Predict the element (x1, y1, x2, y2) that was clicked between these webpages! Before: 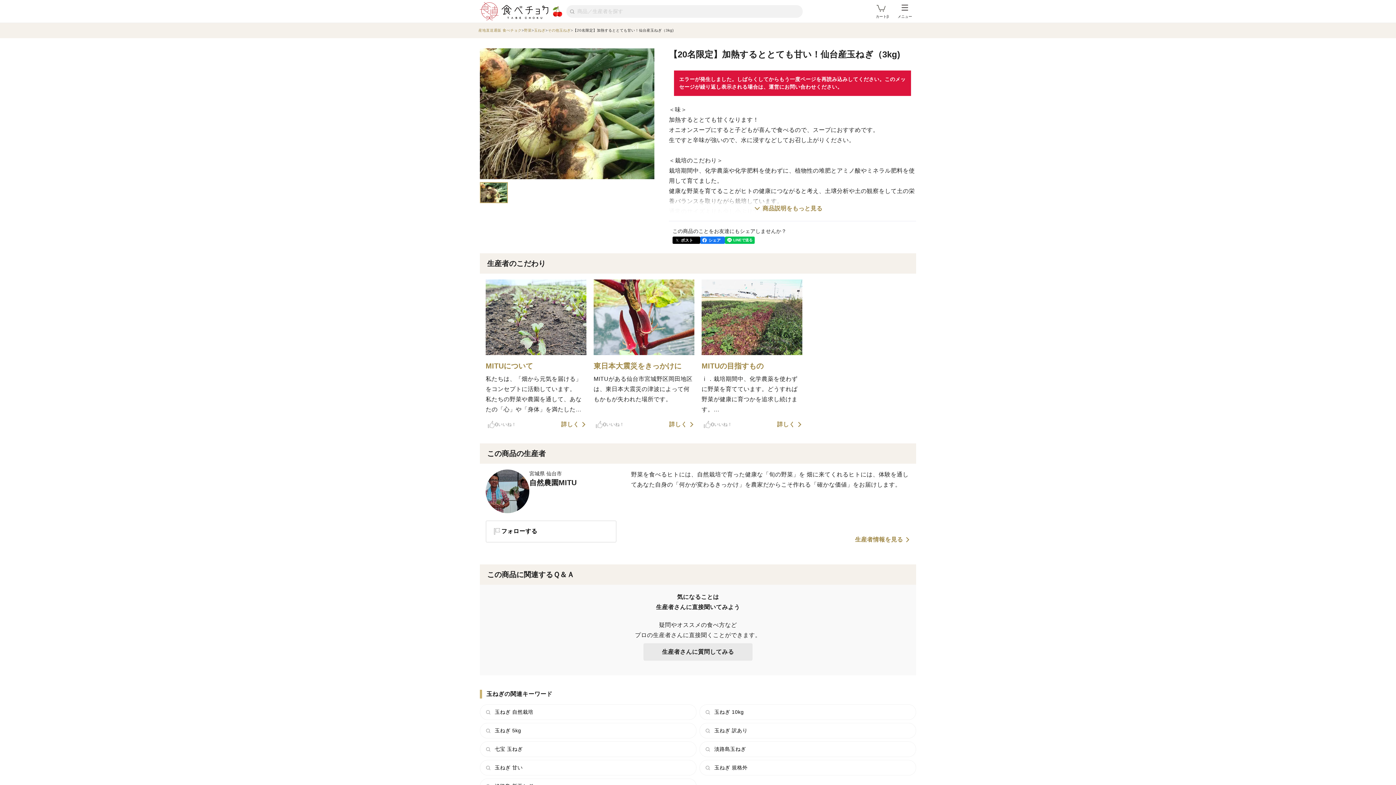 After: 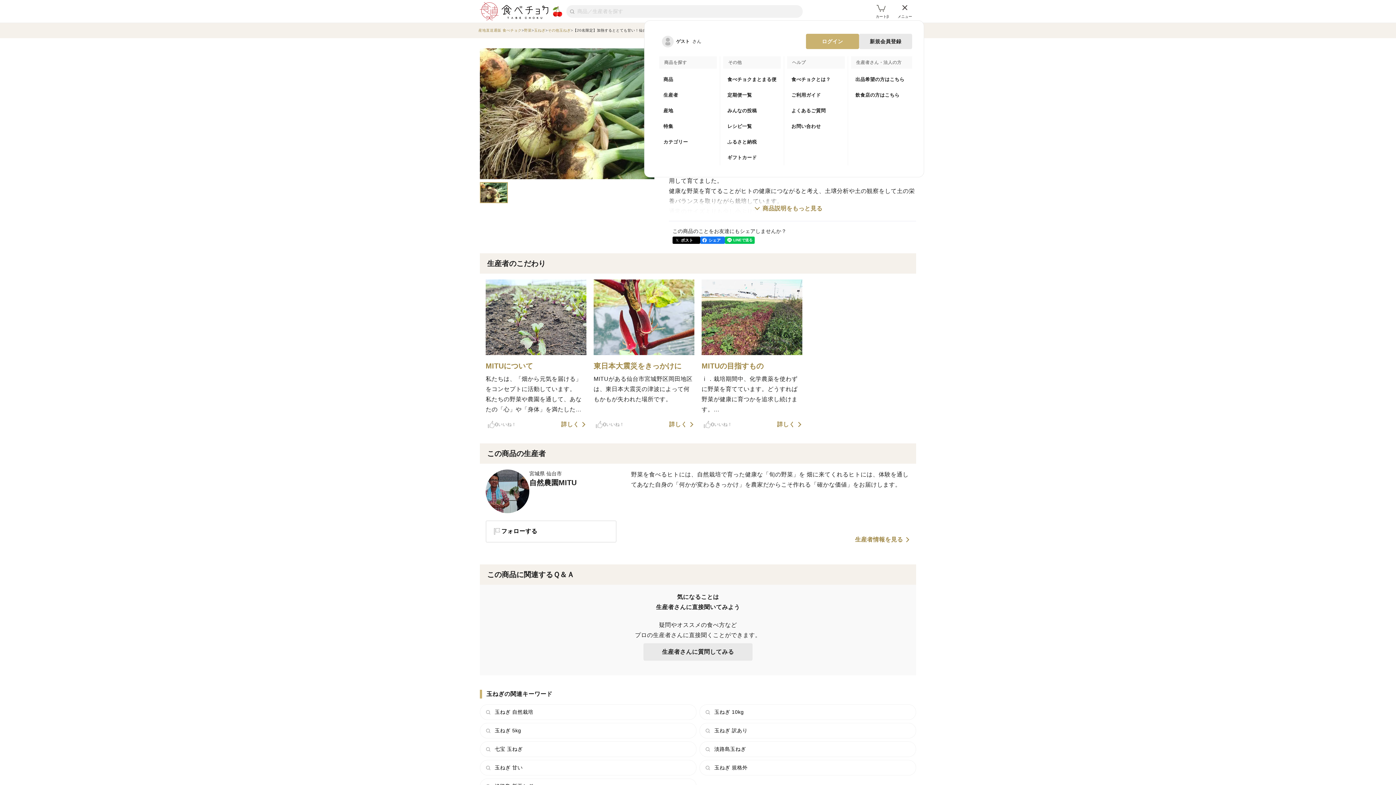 Action: bbox: (897, 4, 912, 18) label: メニュー